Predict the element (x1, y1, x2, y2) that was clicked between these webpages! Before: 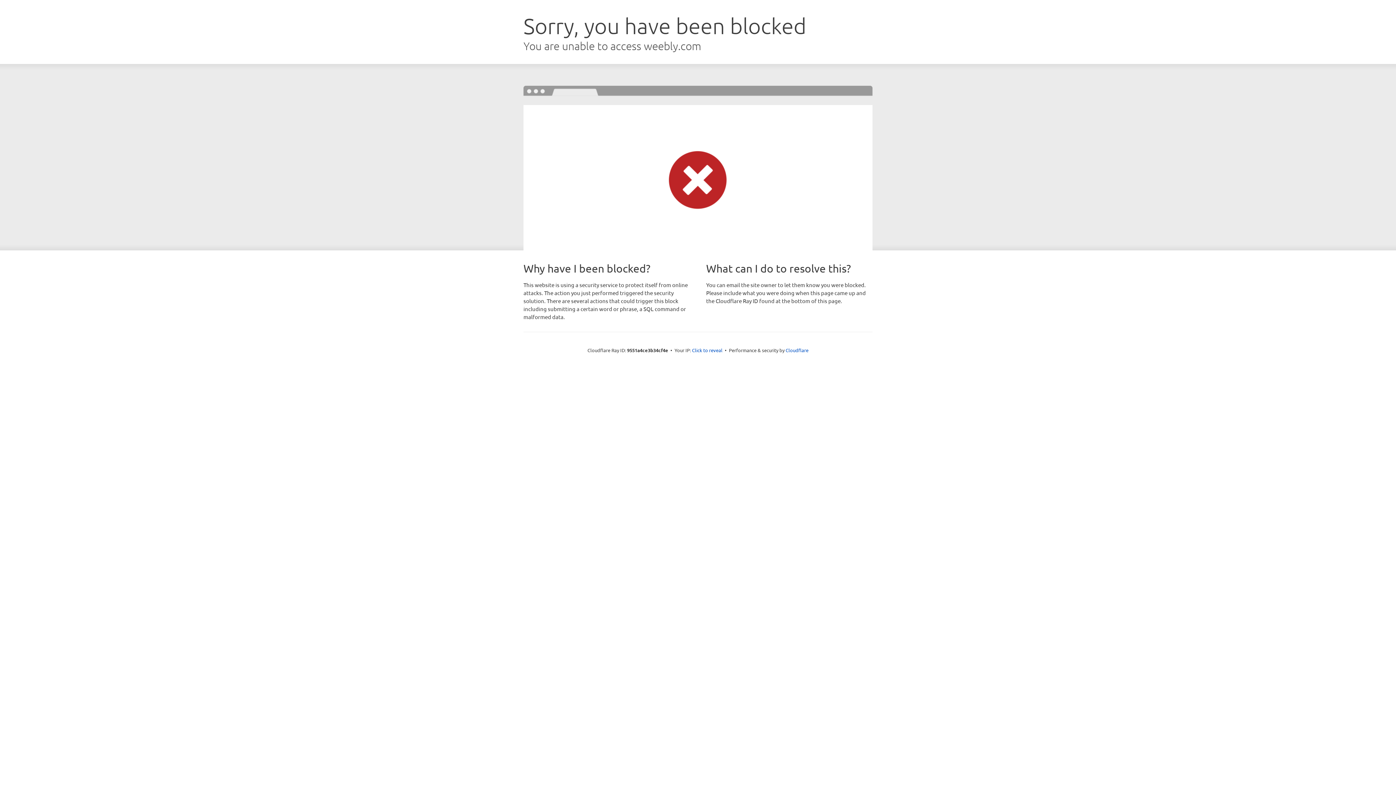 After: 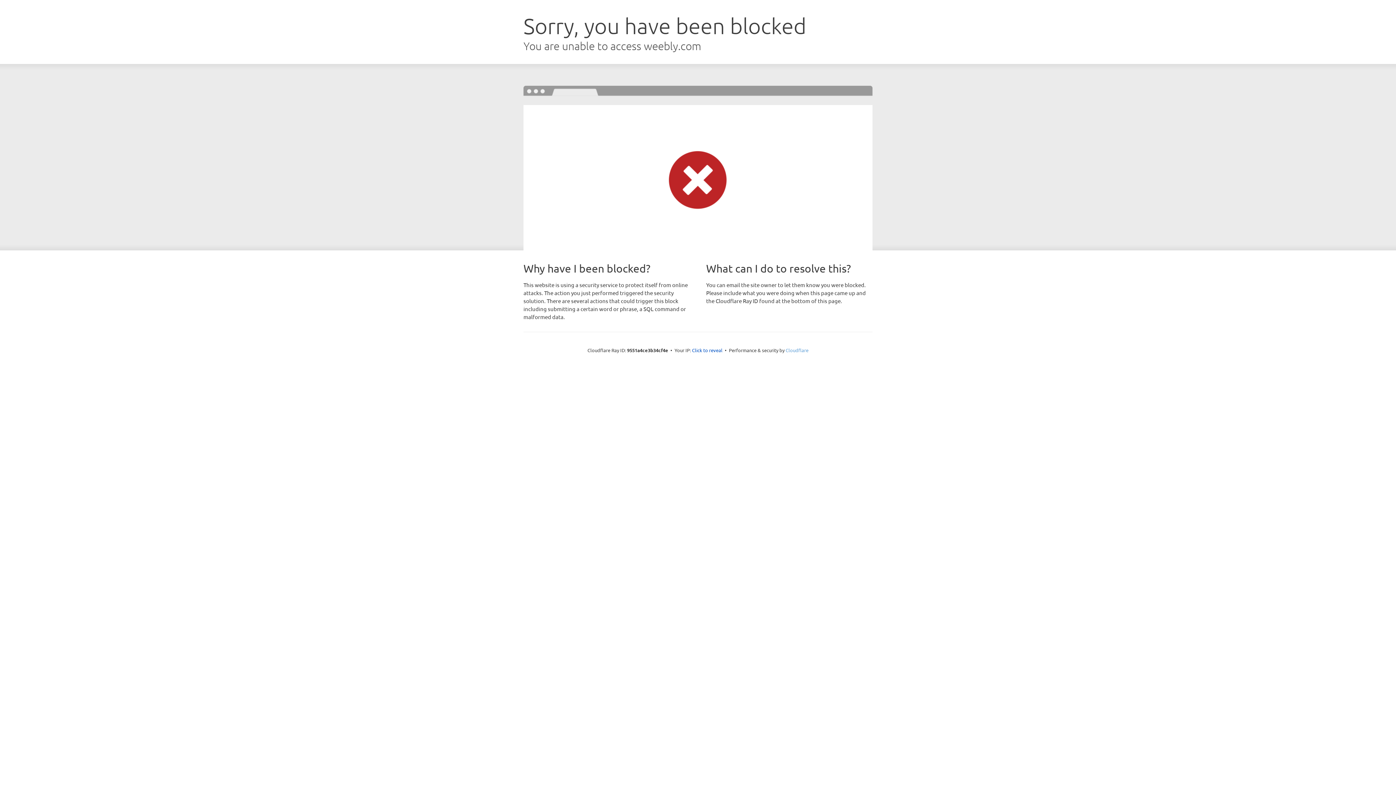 Action: bbox: (785, 347, 808, 353) label: Cloudflare